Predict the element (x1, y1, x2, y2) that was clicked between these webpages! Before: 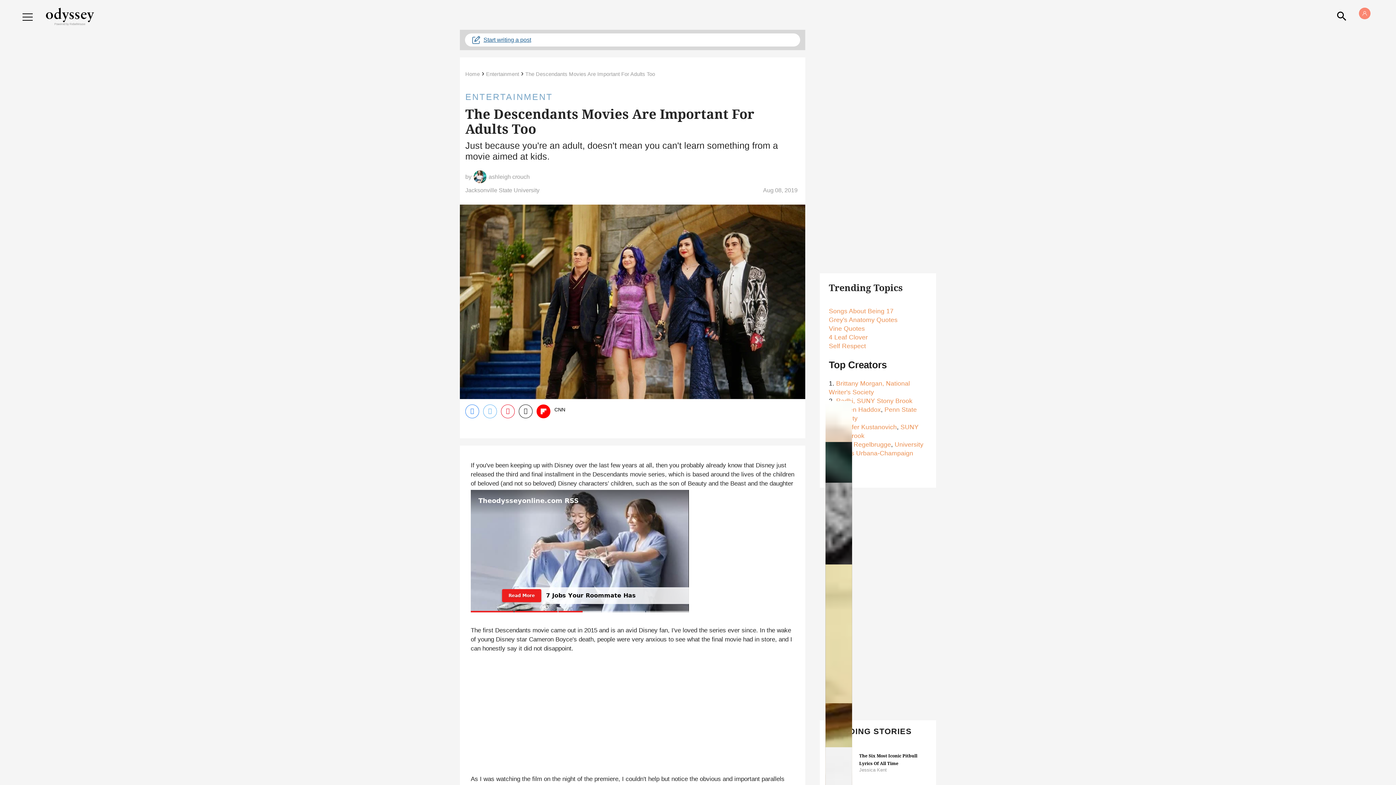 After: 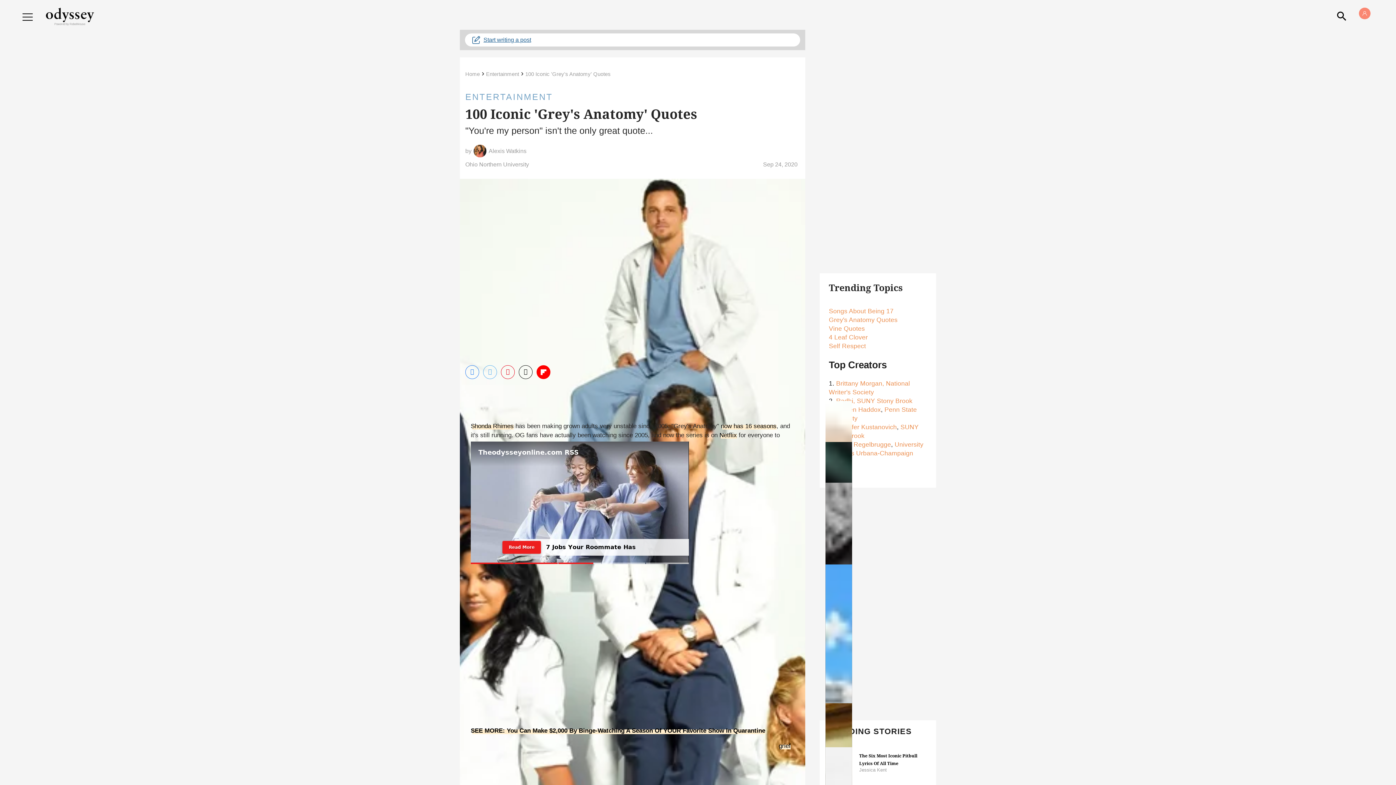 Action: label: Grey's Anatomy Quotes
 bbox: (829, 316, 897, 323)